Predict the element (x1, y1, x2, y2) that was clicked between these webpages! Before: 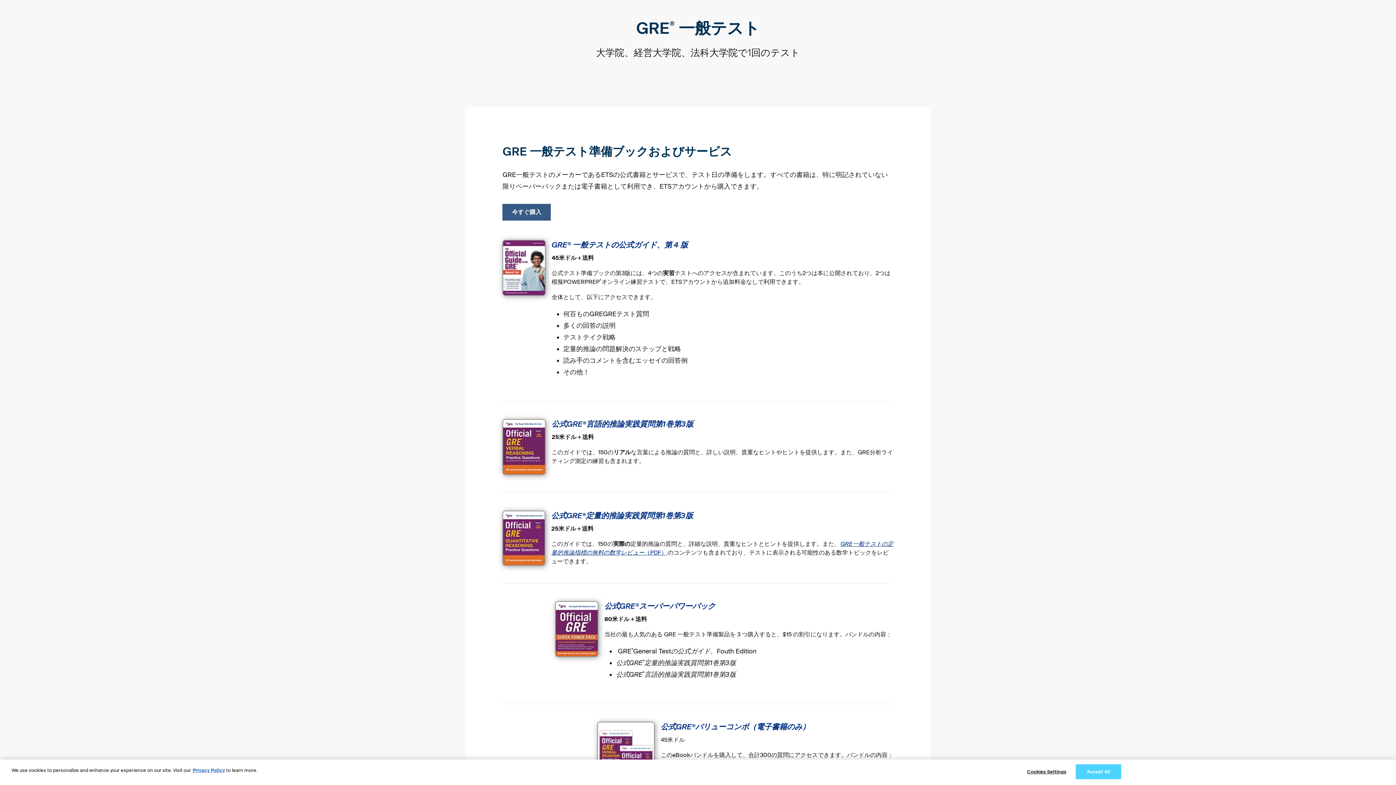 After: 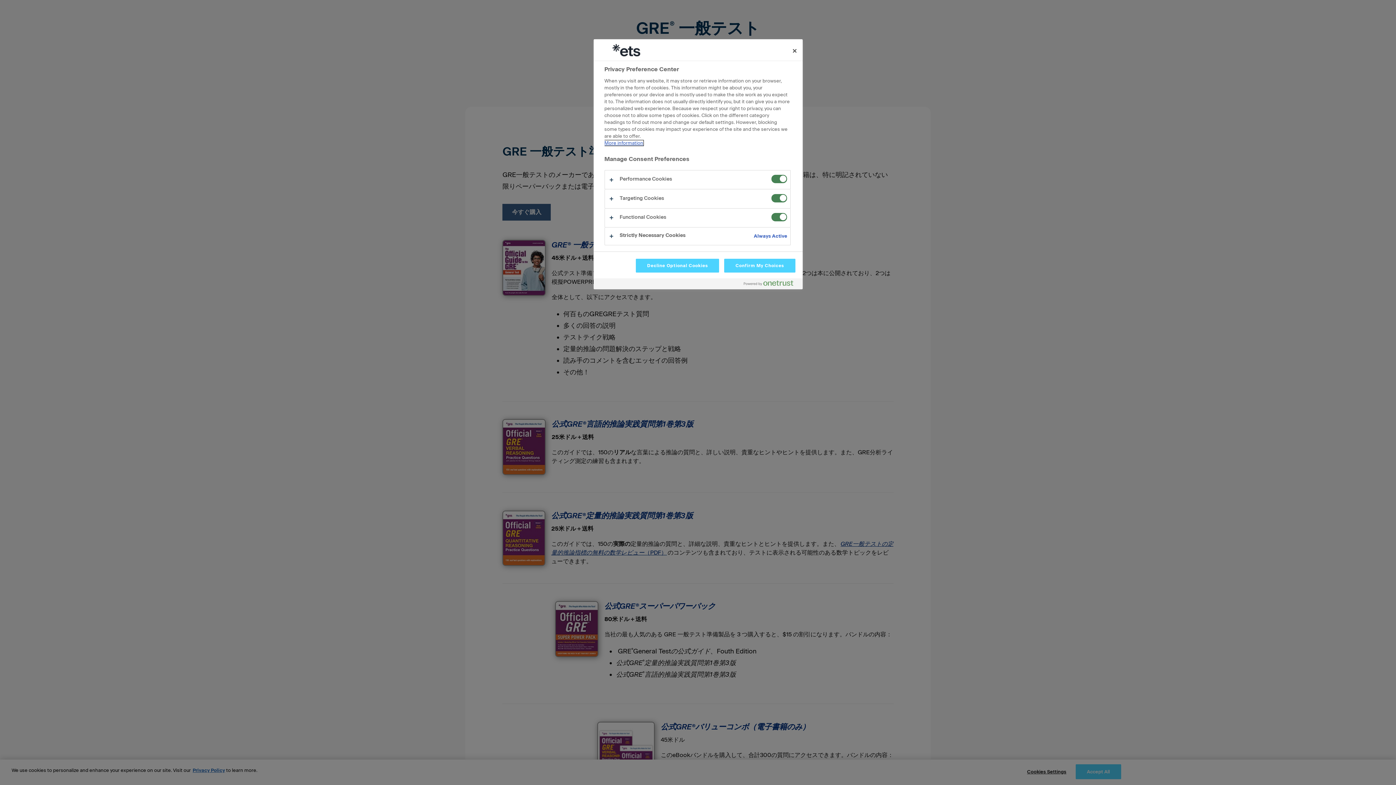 Action: label: Cookies Settings bbox: (1024, 765, 1069, 779)